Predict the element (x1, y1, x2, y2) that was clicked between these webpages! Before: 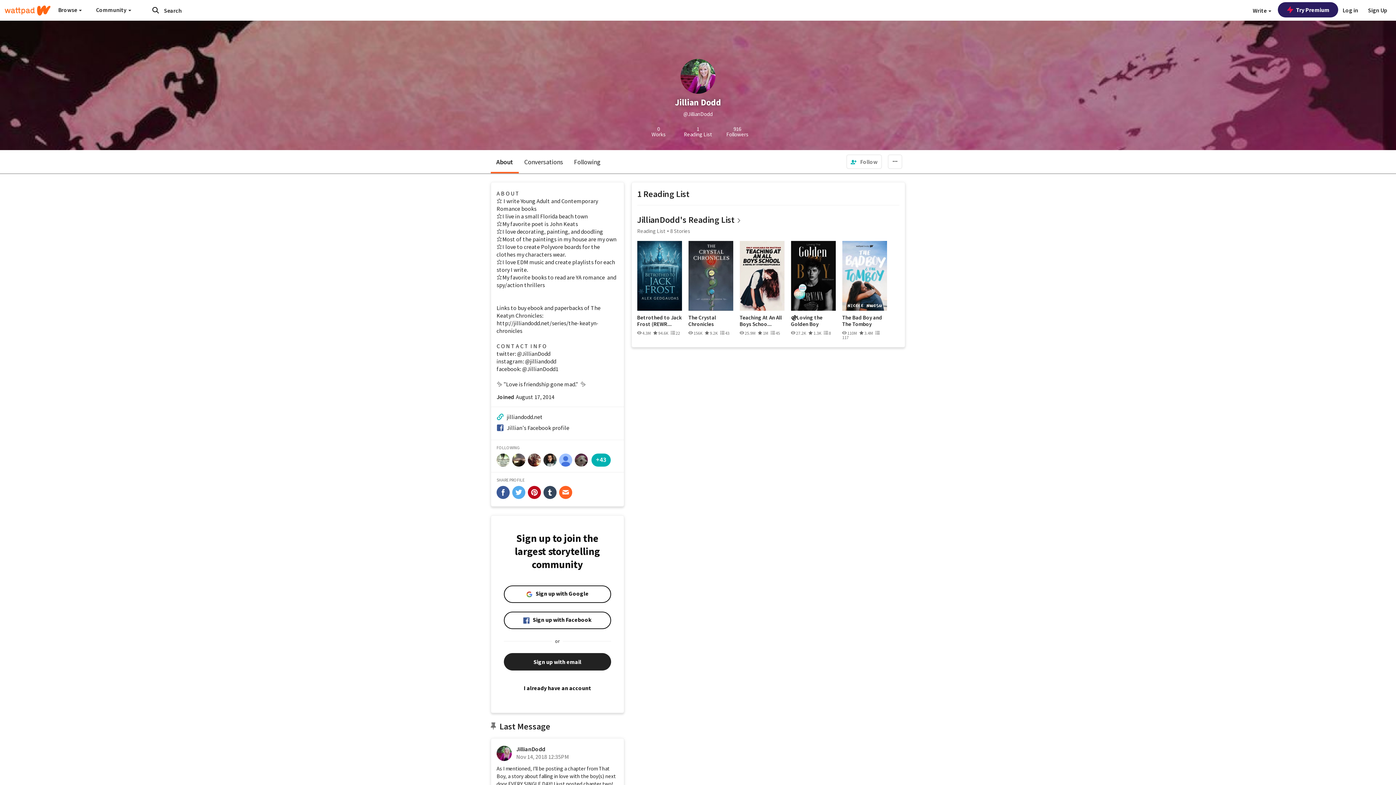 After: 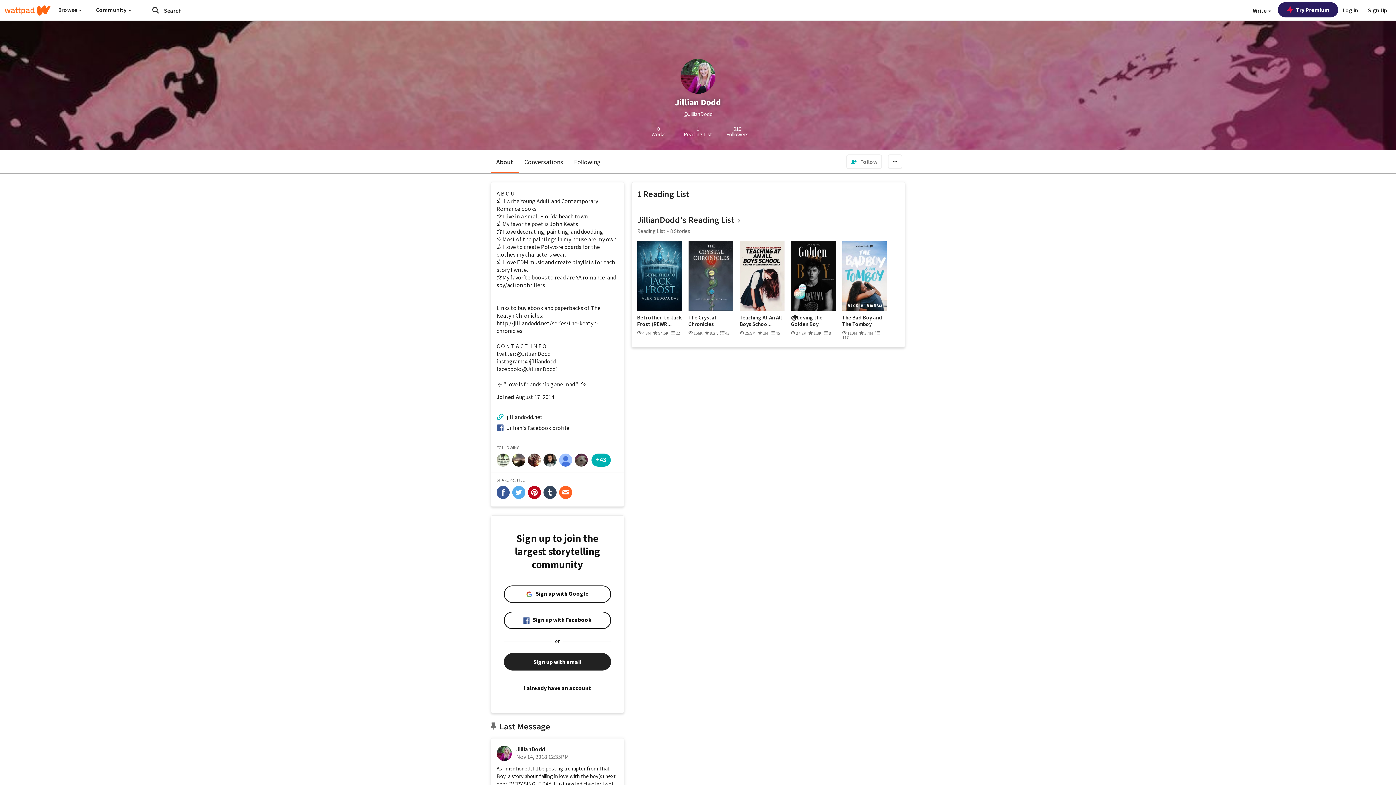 Action: bbox: (543, 486, 556, 499) label: share-tumblr